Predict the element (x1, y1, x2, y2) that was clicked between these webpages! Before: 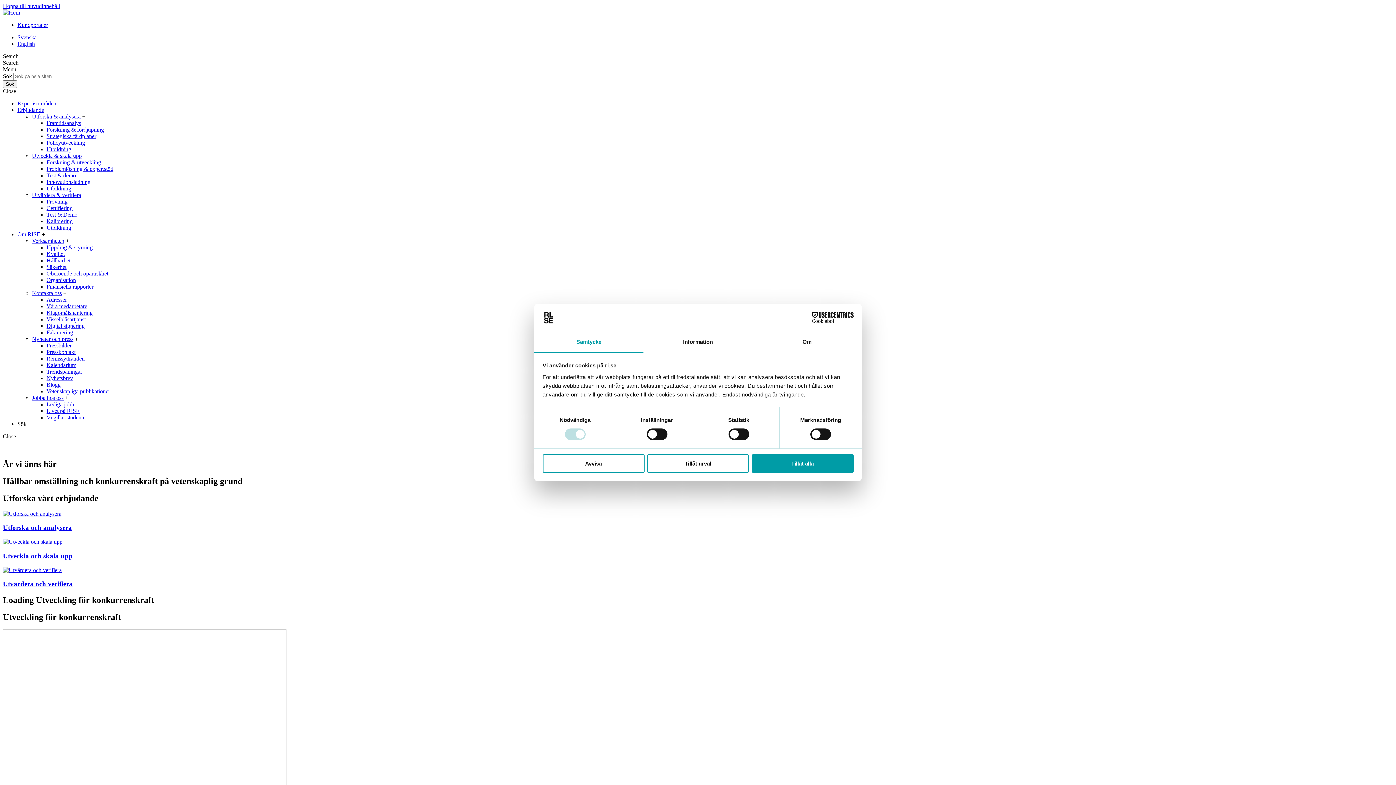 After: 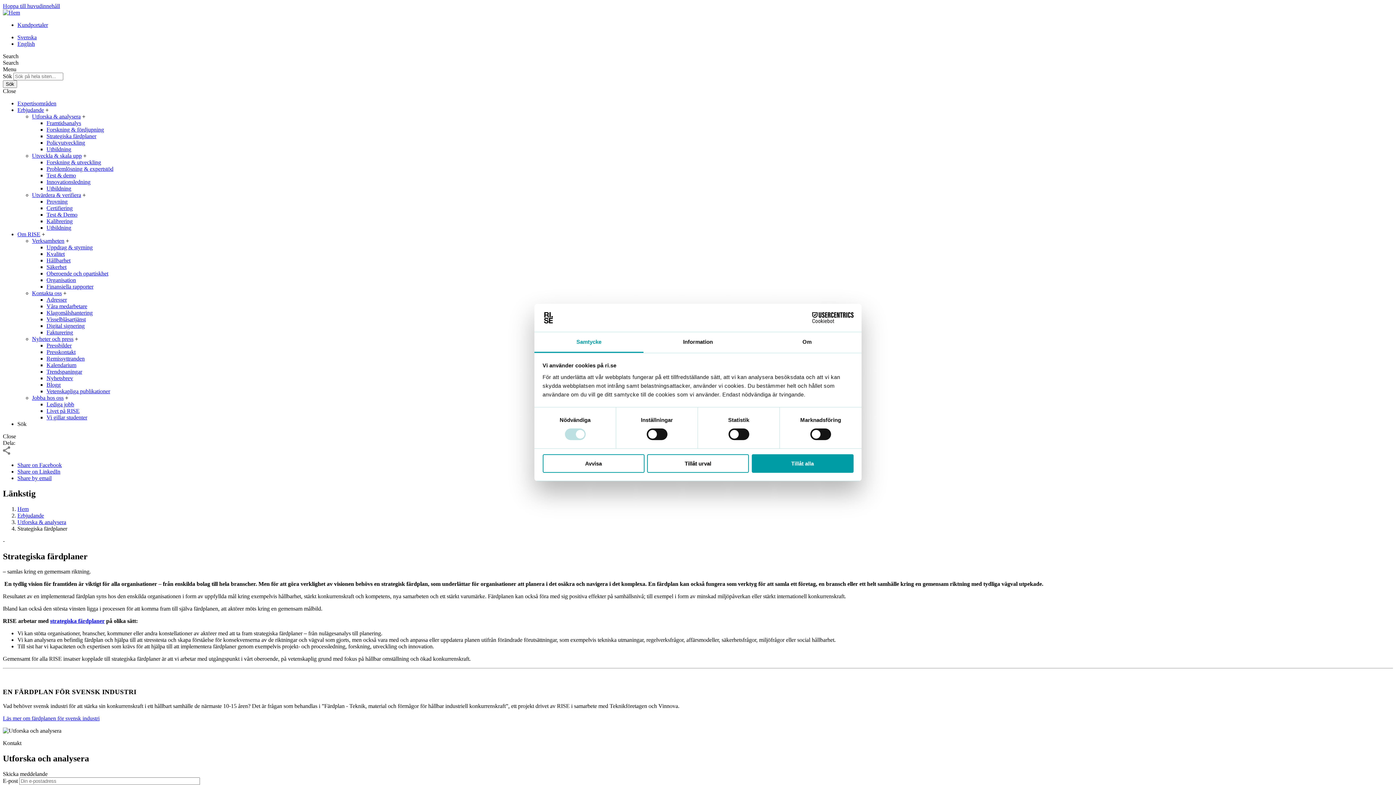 Action: bbox: (46, 133, 96, 139) label: Strategiska färdplaner